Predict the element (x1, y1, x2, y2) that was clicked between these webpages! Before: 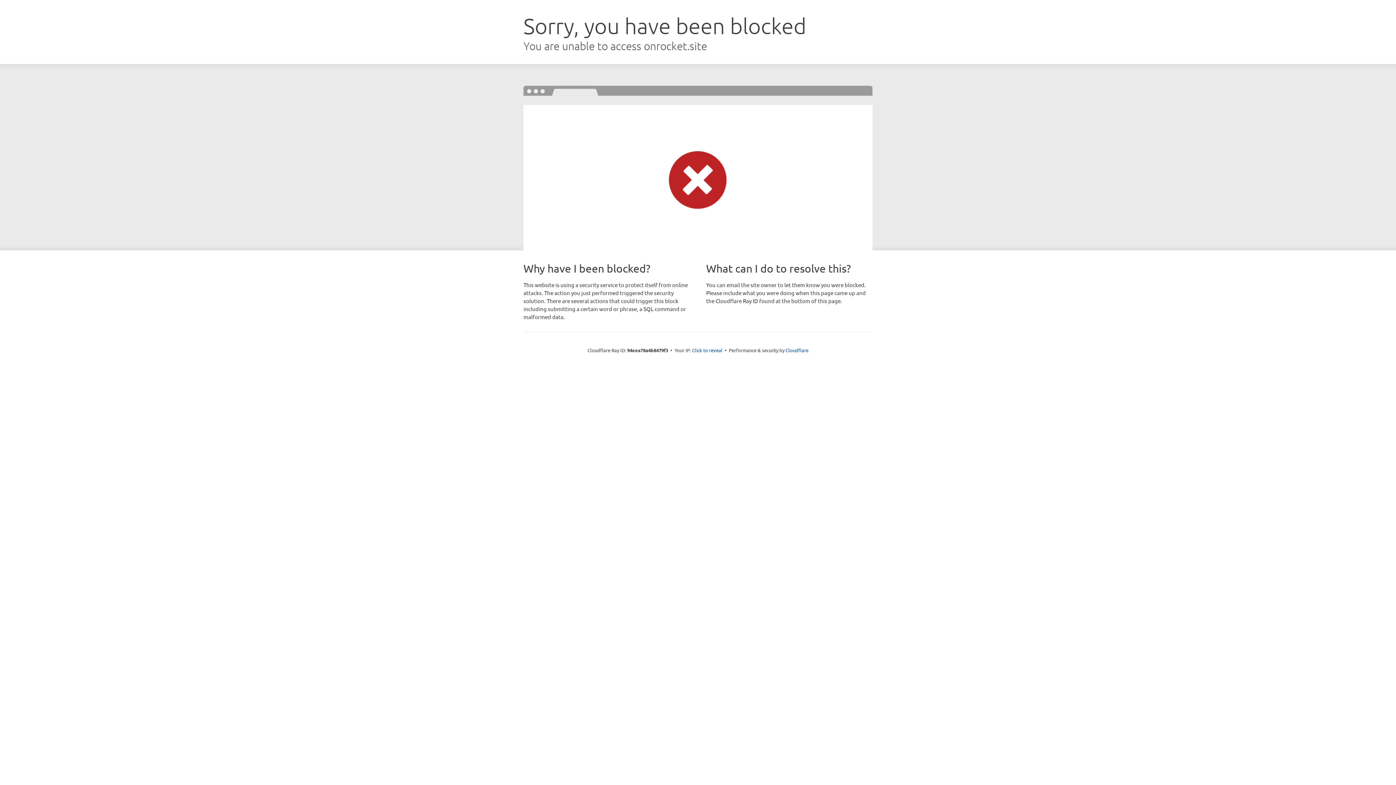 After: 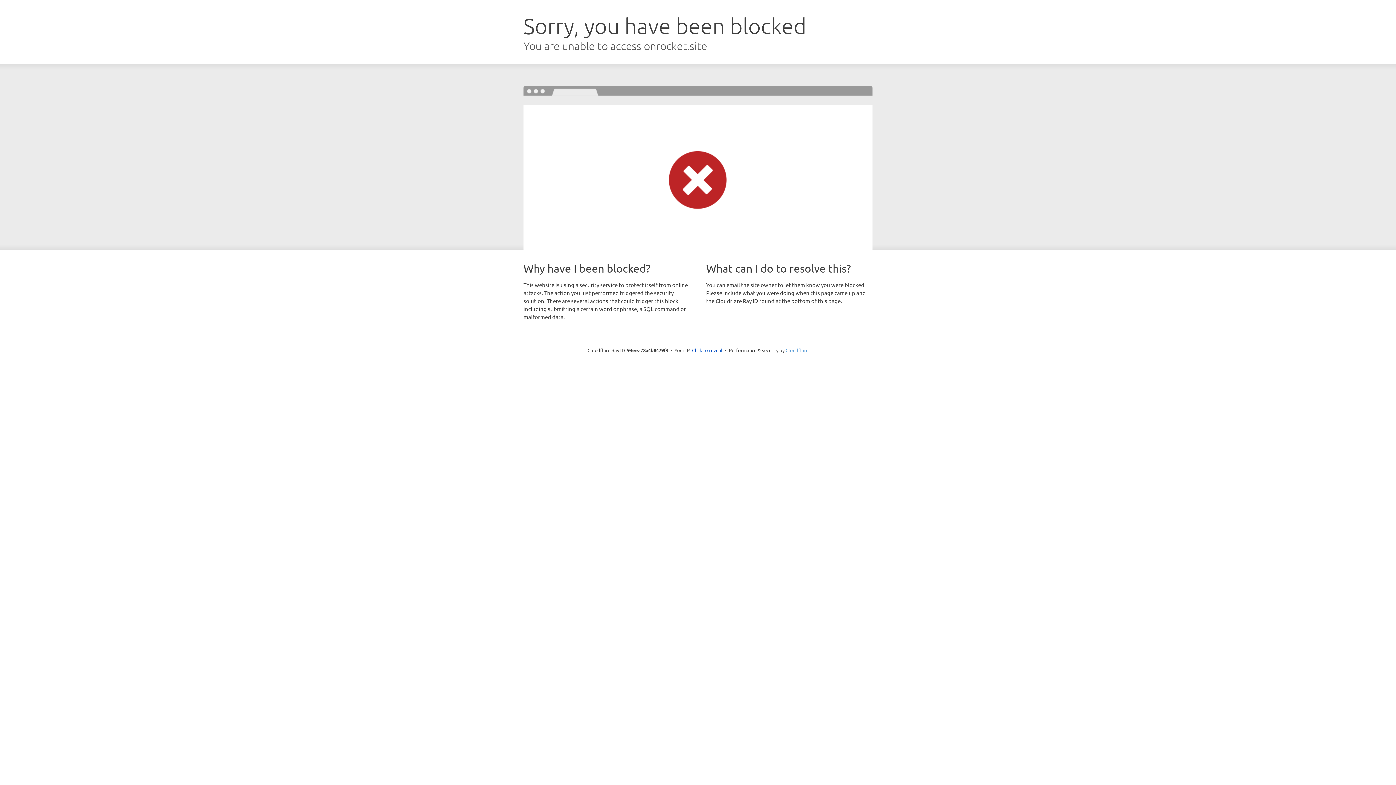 Action: label: Cloudflare bbox: (785, 347, 808, 353)